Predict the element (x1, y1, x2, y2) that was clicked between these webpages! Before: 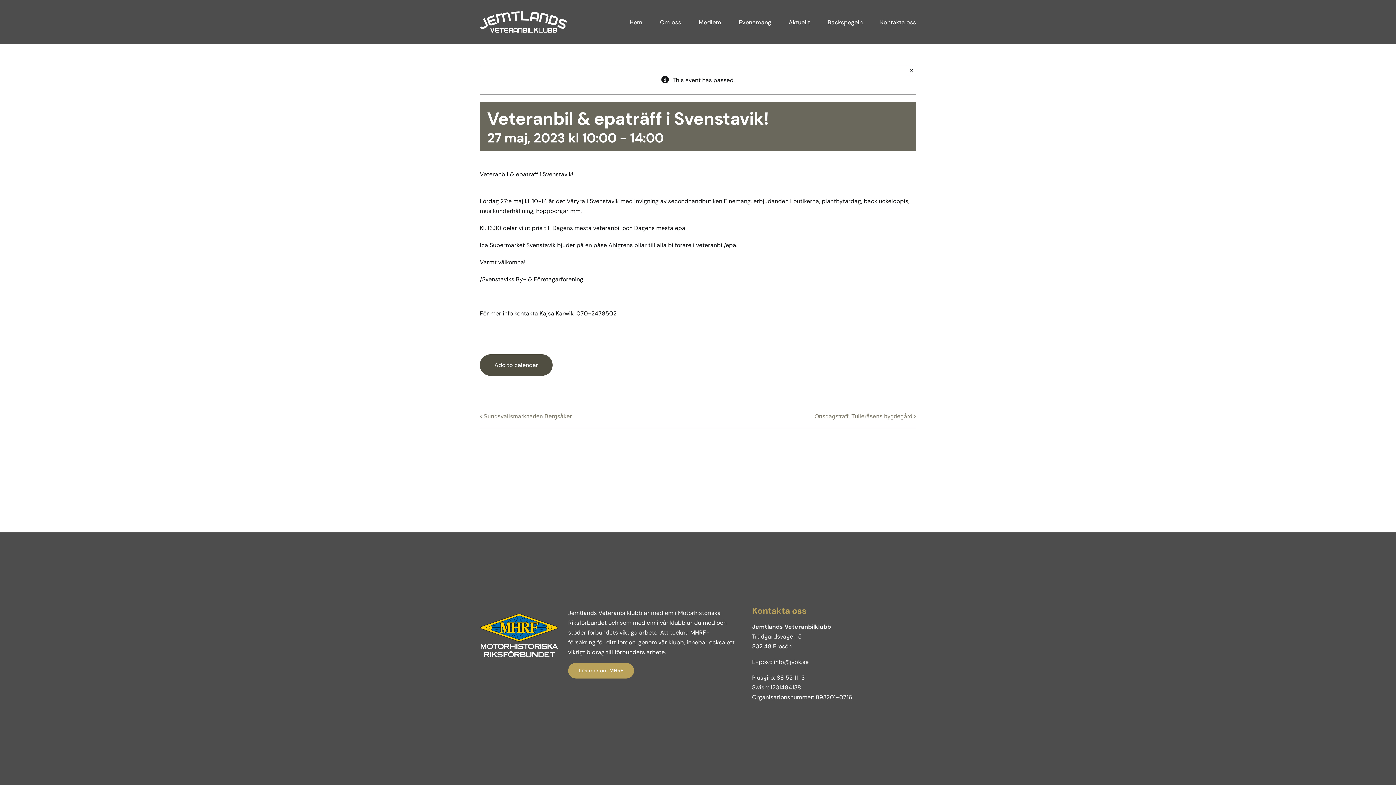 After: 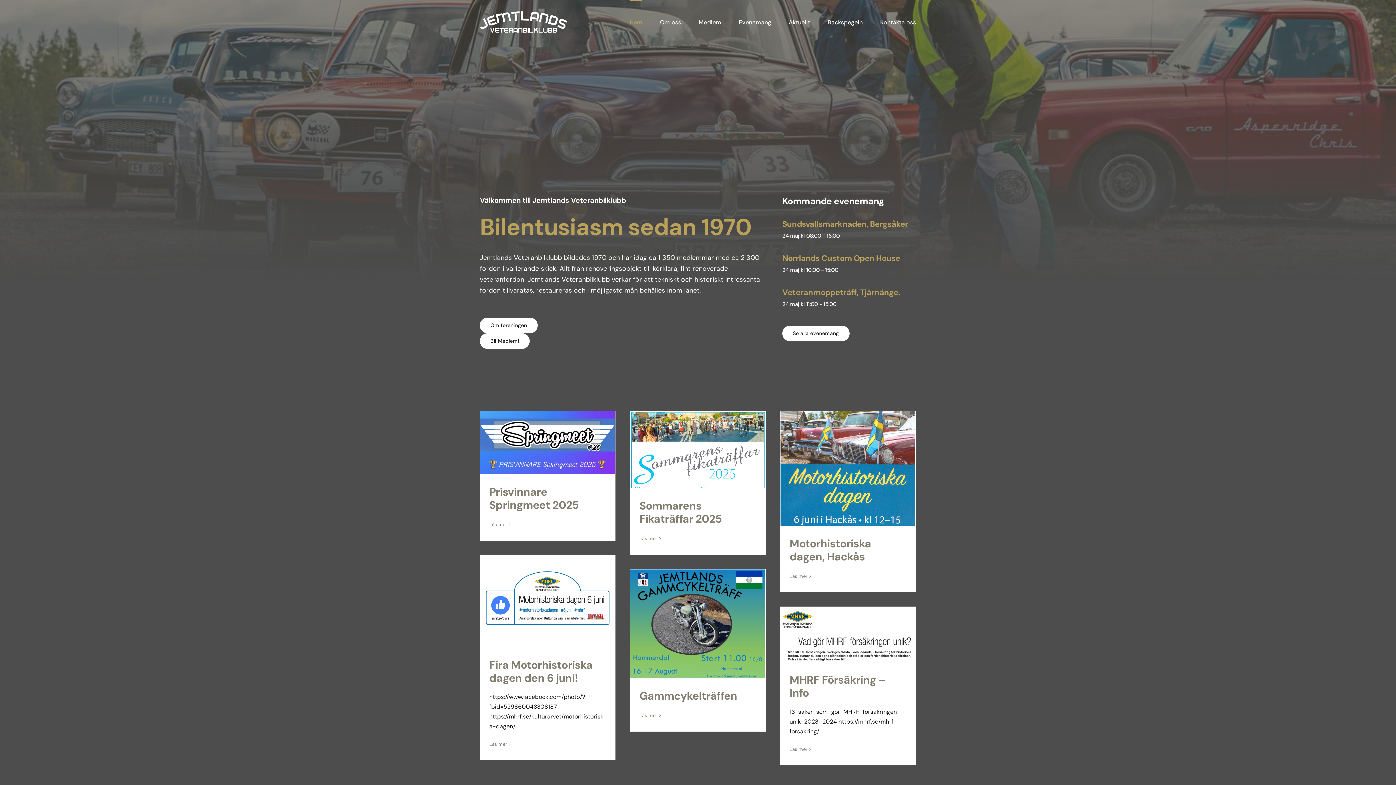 Action: bbox: (629, 0, 642, 44) label: Hem